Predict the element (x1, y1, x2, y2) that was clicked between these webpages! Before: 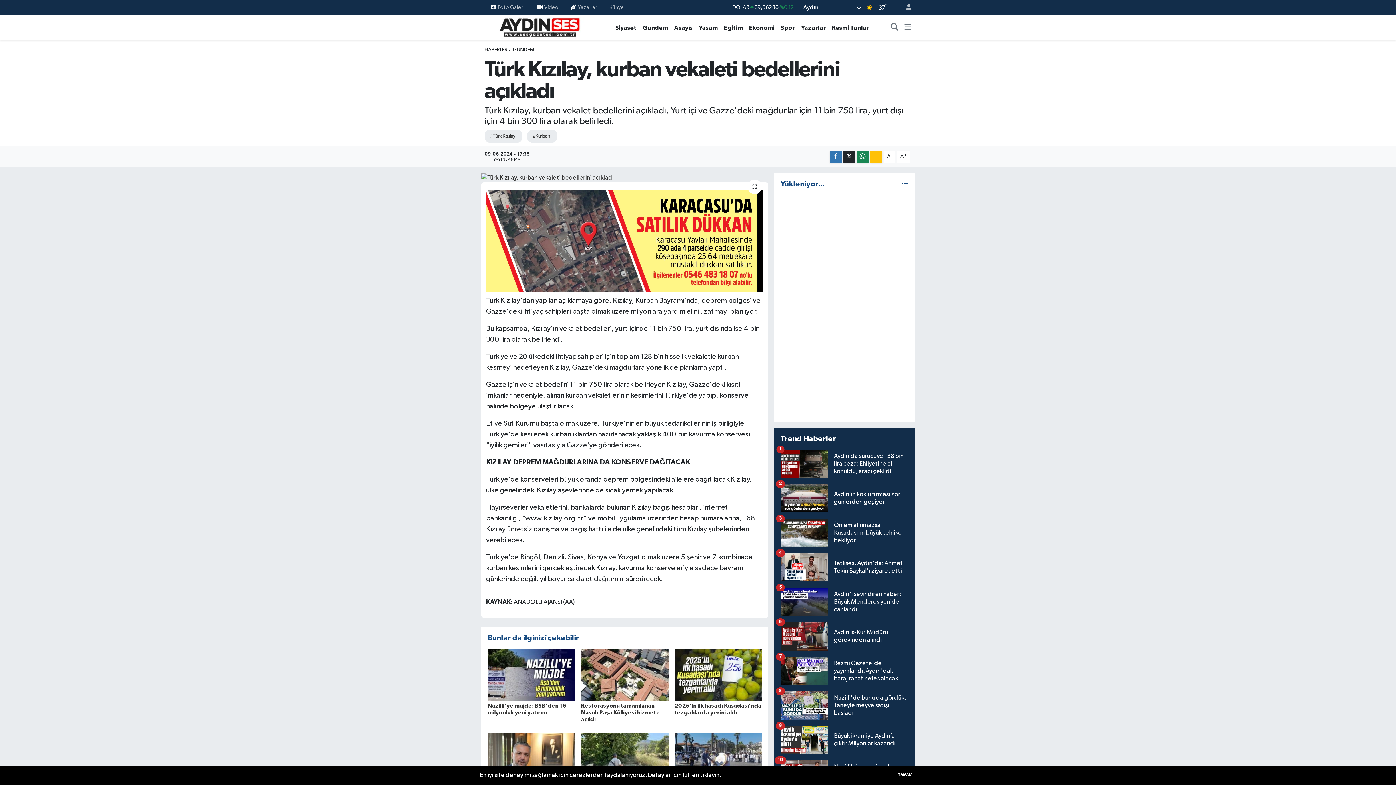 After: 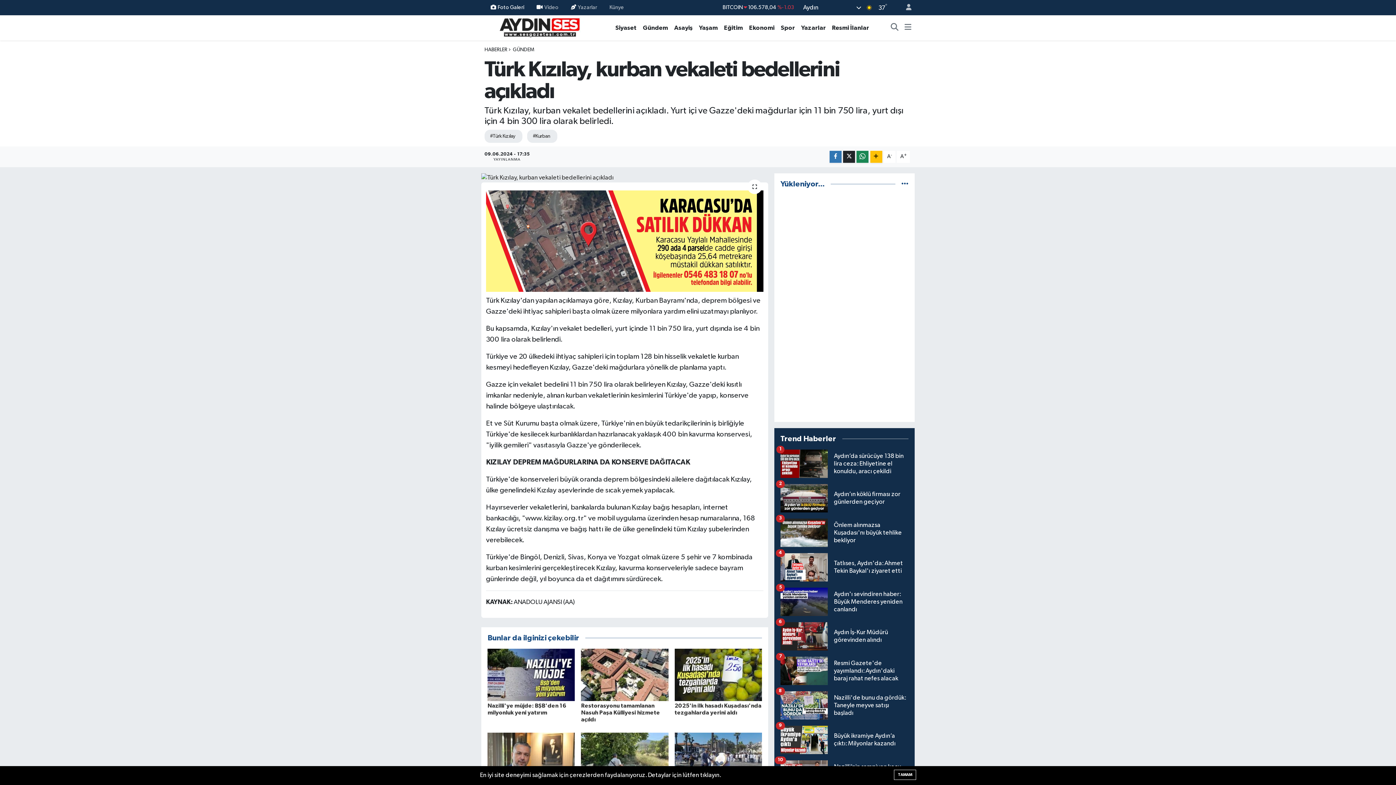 Action: bbox: (484, 0, 530, 14) label: Foto Galeri